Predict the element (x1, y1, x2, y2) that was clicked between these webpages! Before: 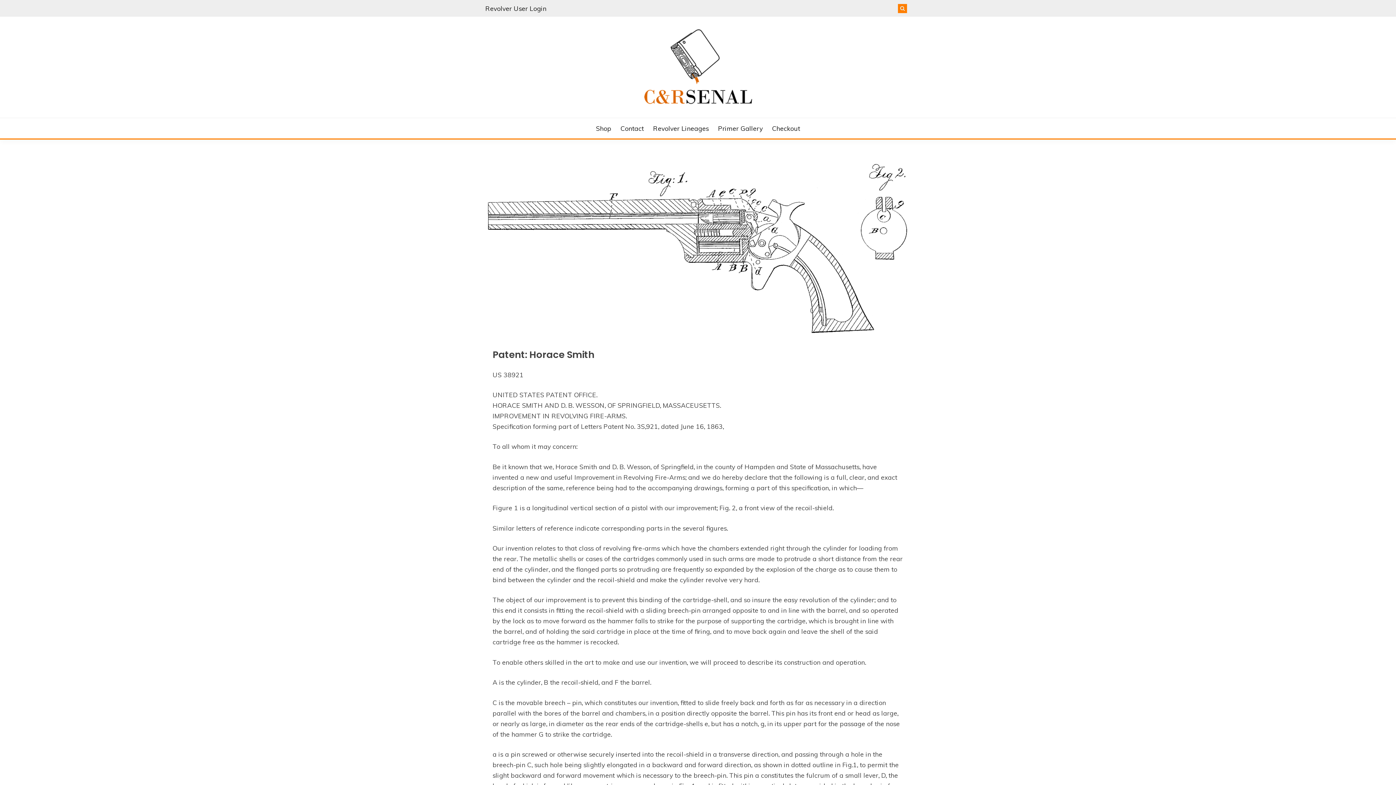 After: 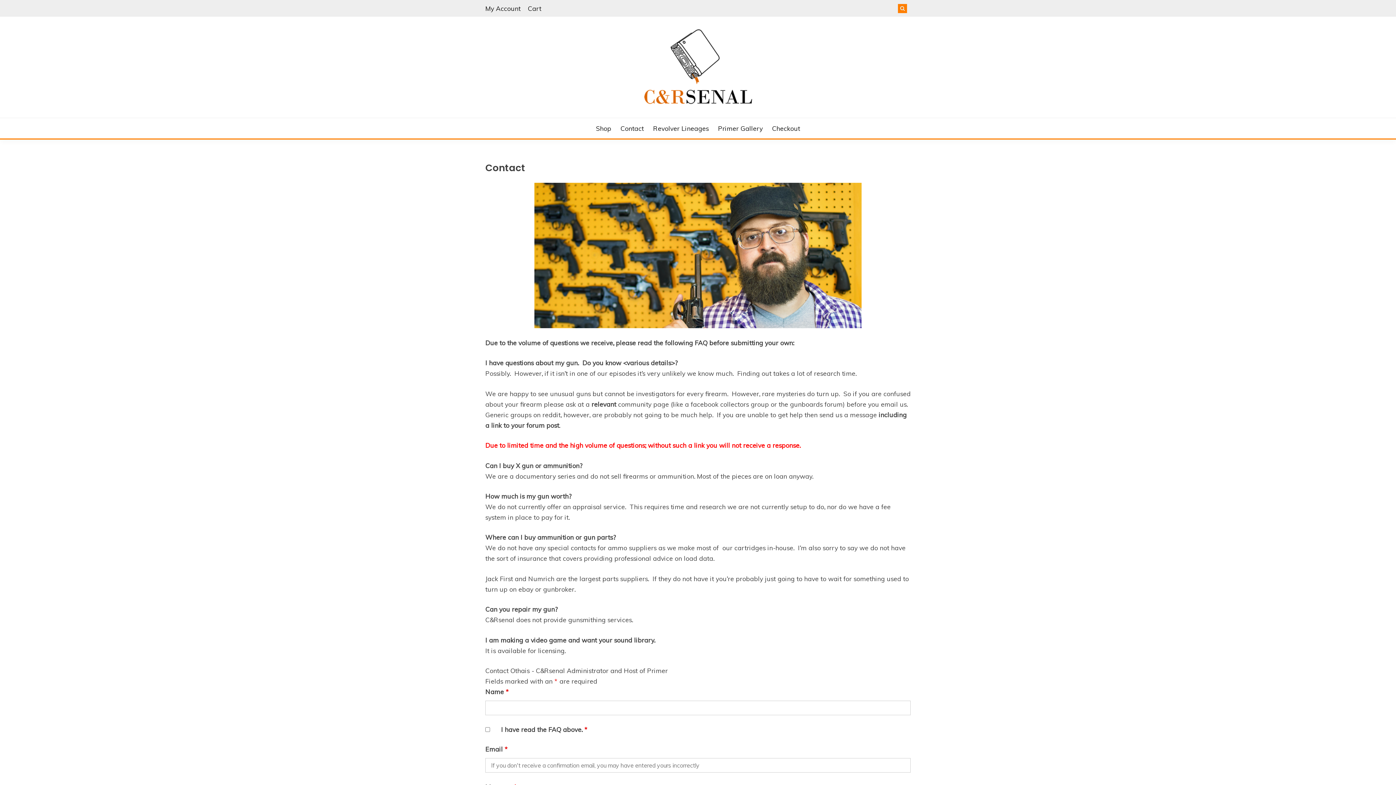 Action: bbox: (620, 123, 643, 133) label: Contact